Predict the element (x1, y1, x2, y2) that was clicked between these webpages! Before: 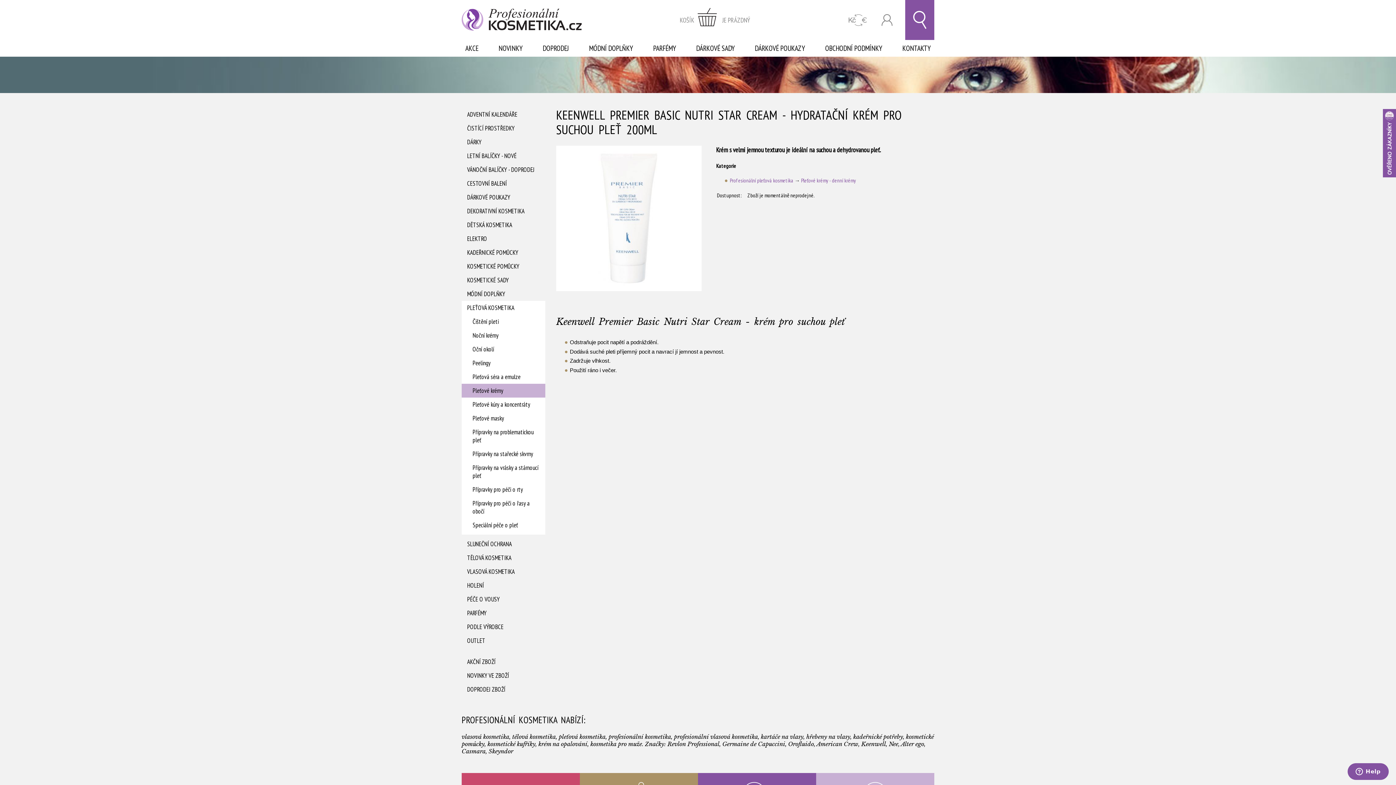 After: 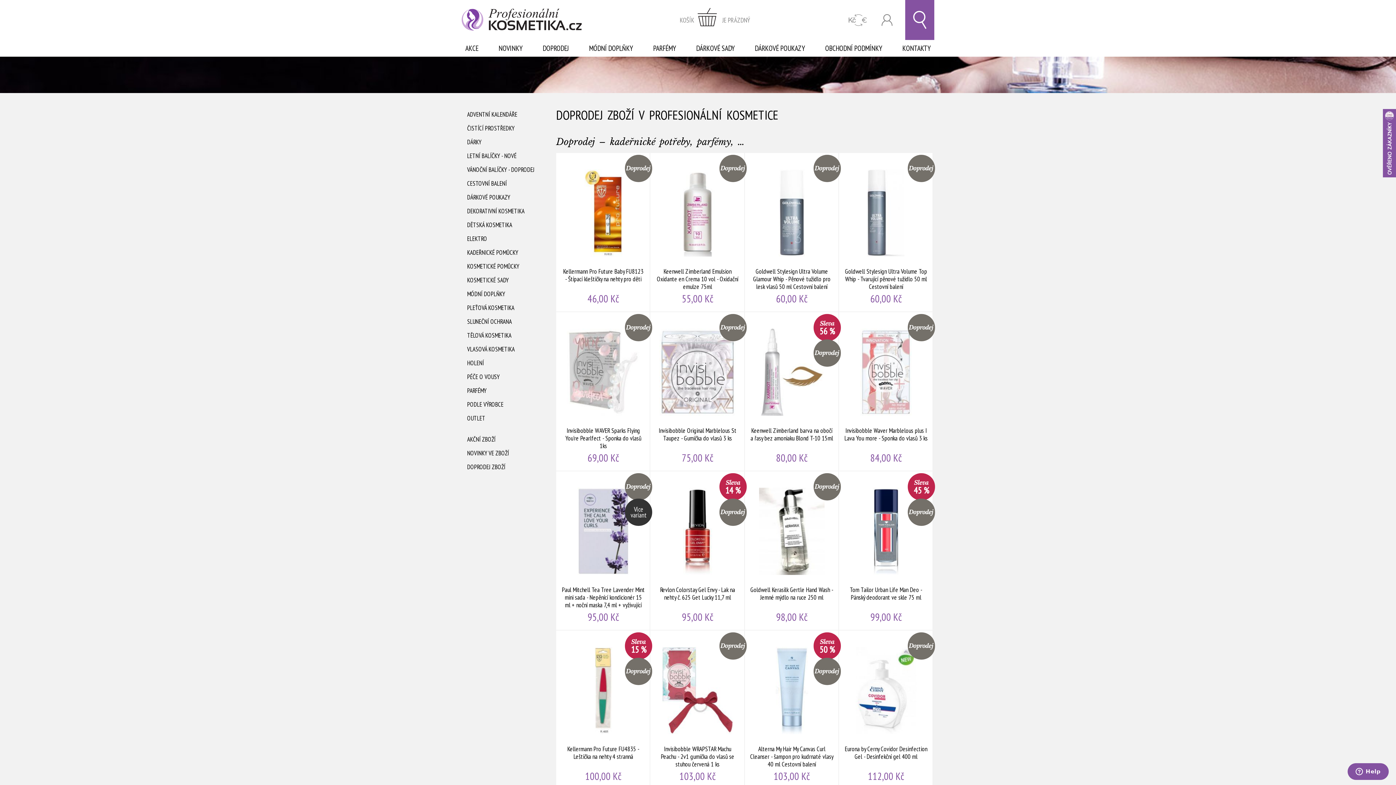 Action: bbox: (461, 682, 545, 696) label: DOPRODEJ ZBOŽÍ